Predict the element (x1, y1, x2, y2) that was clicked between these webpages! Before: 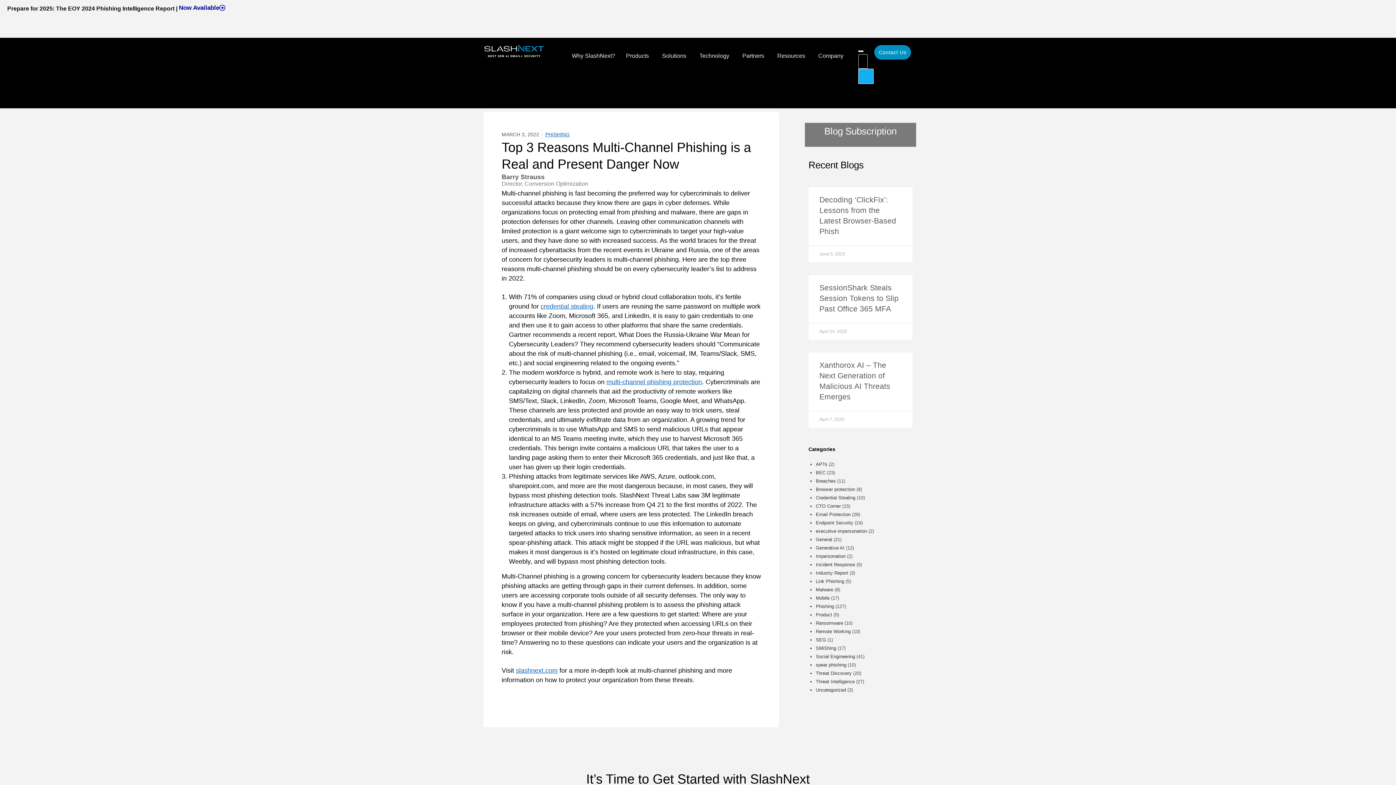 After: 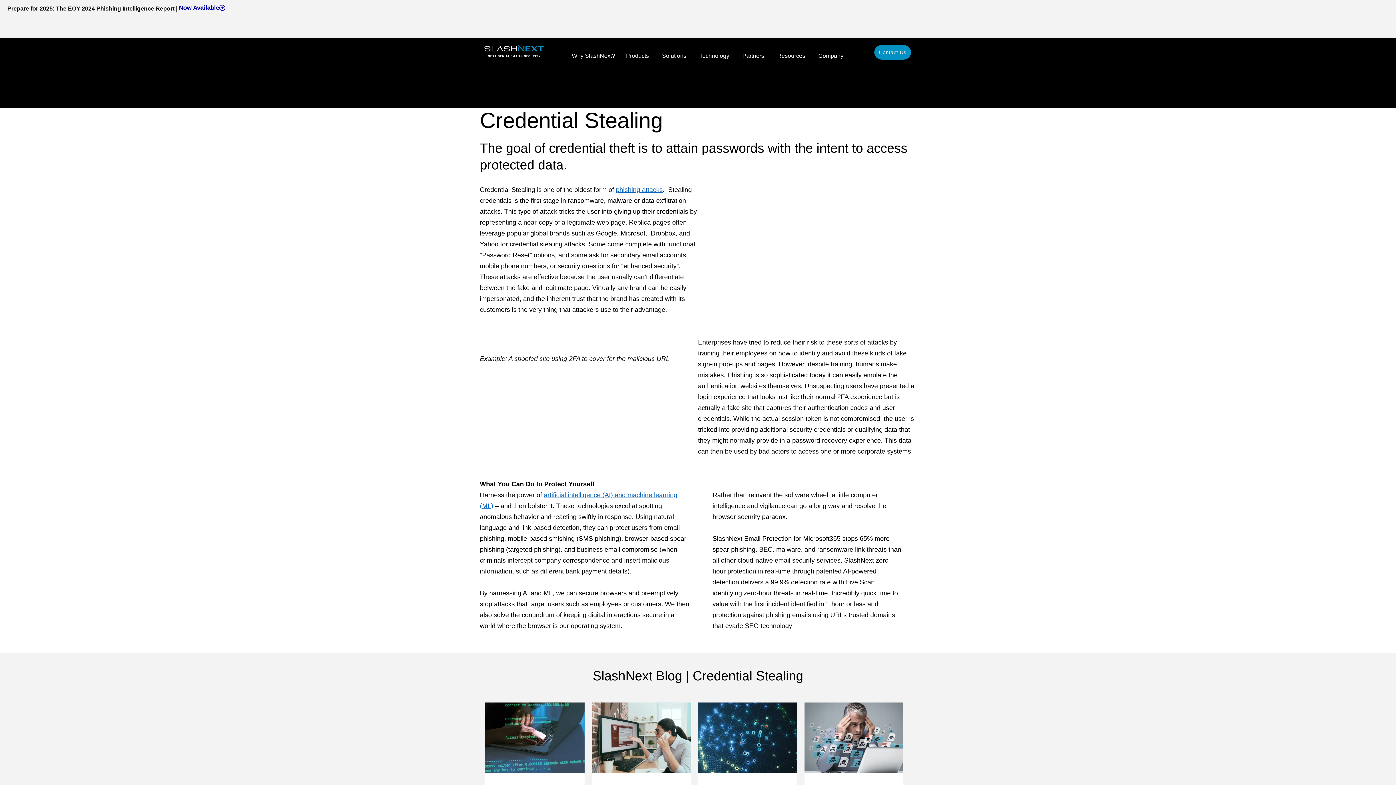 Action: label: credential stealing bbox: (540, 302, 593, 310)